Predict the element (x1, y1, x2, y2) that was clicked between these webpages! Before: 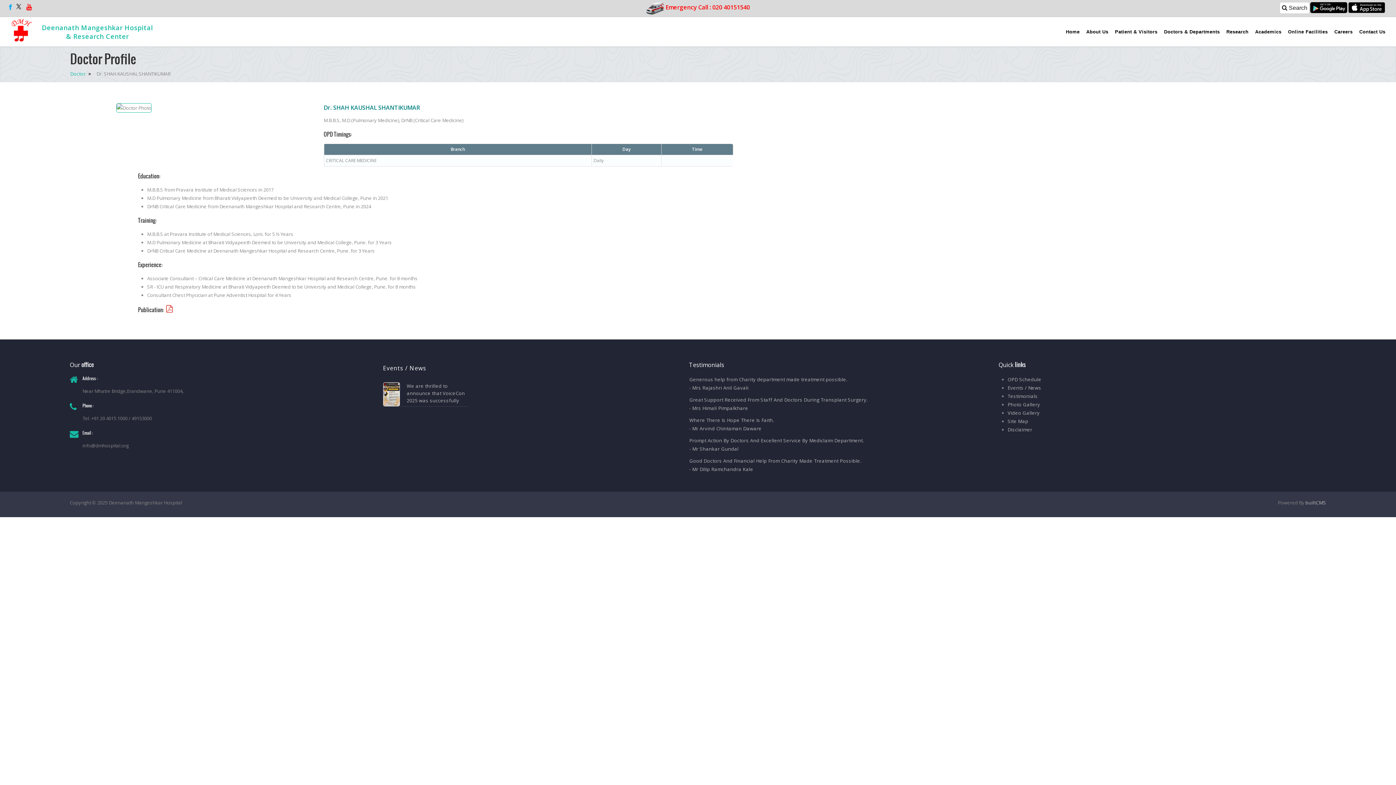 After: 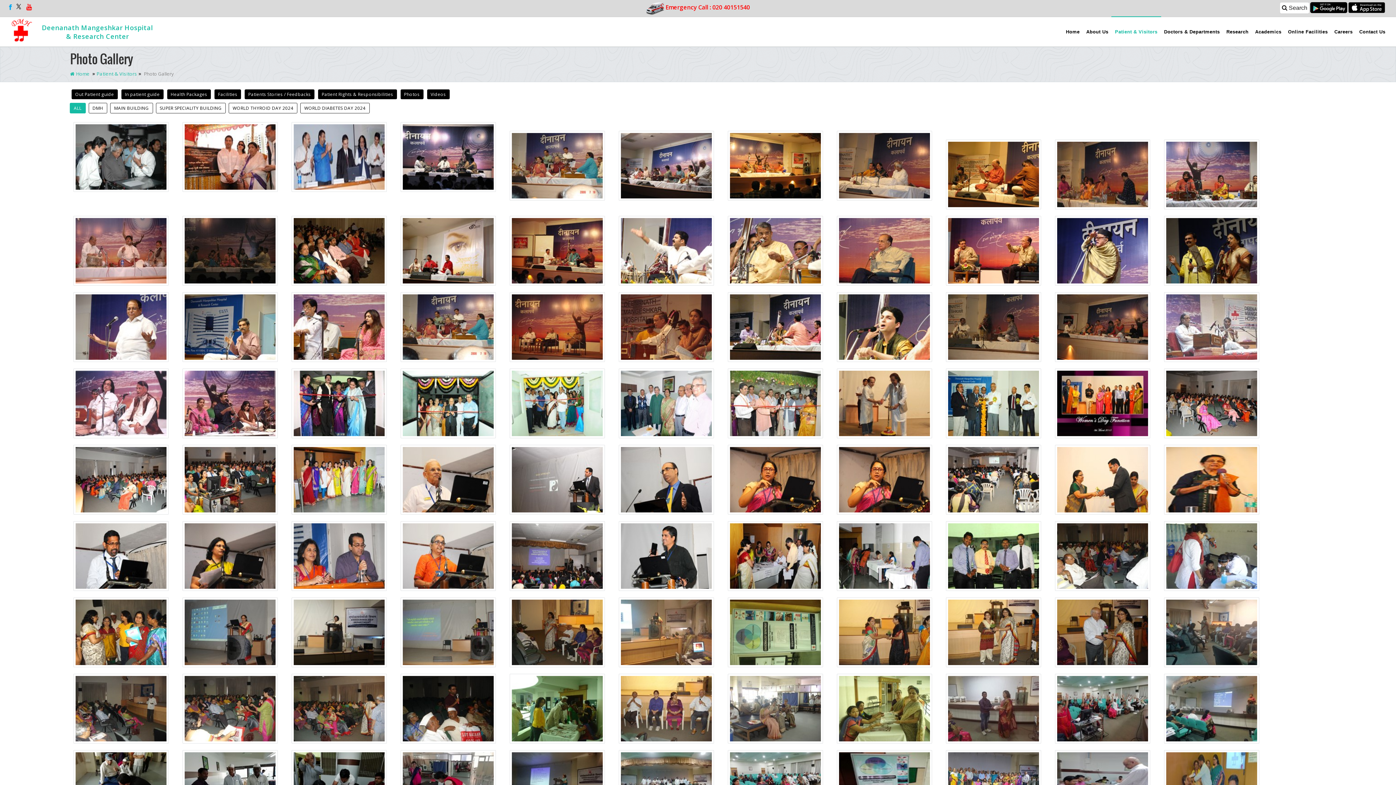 Action: label: Photo Gallery bbox: (1007, 401, 1040, 408)